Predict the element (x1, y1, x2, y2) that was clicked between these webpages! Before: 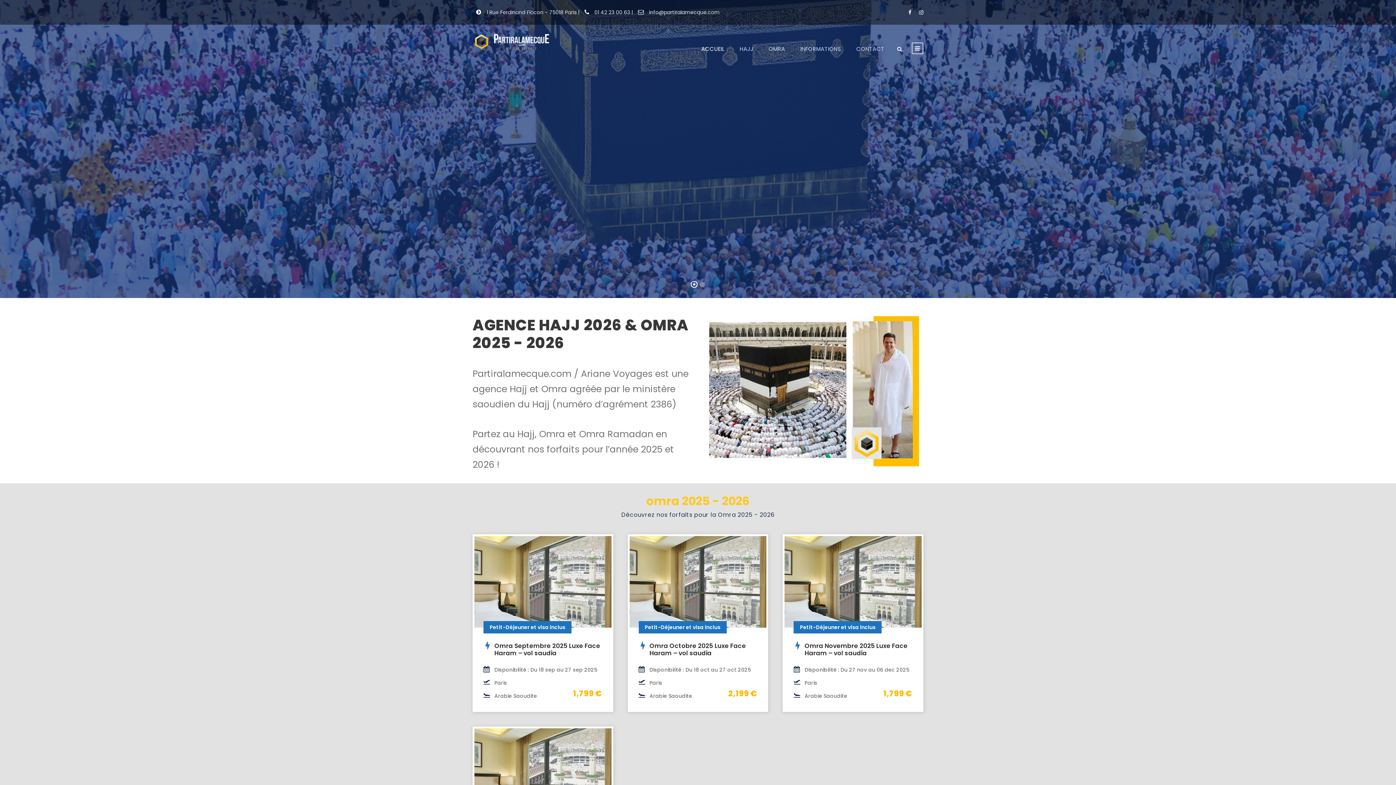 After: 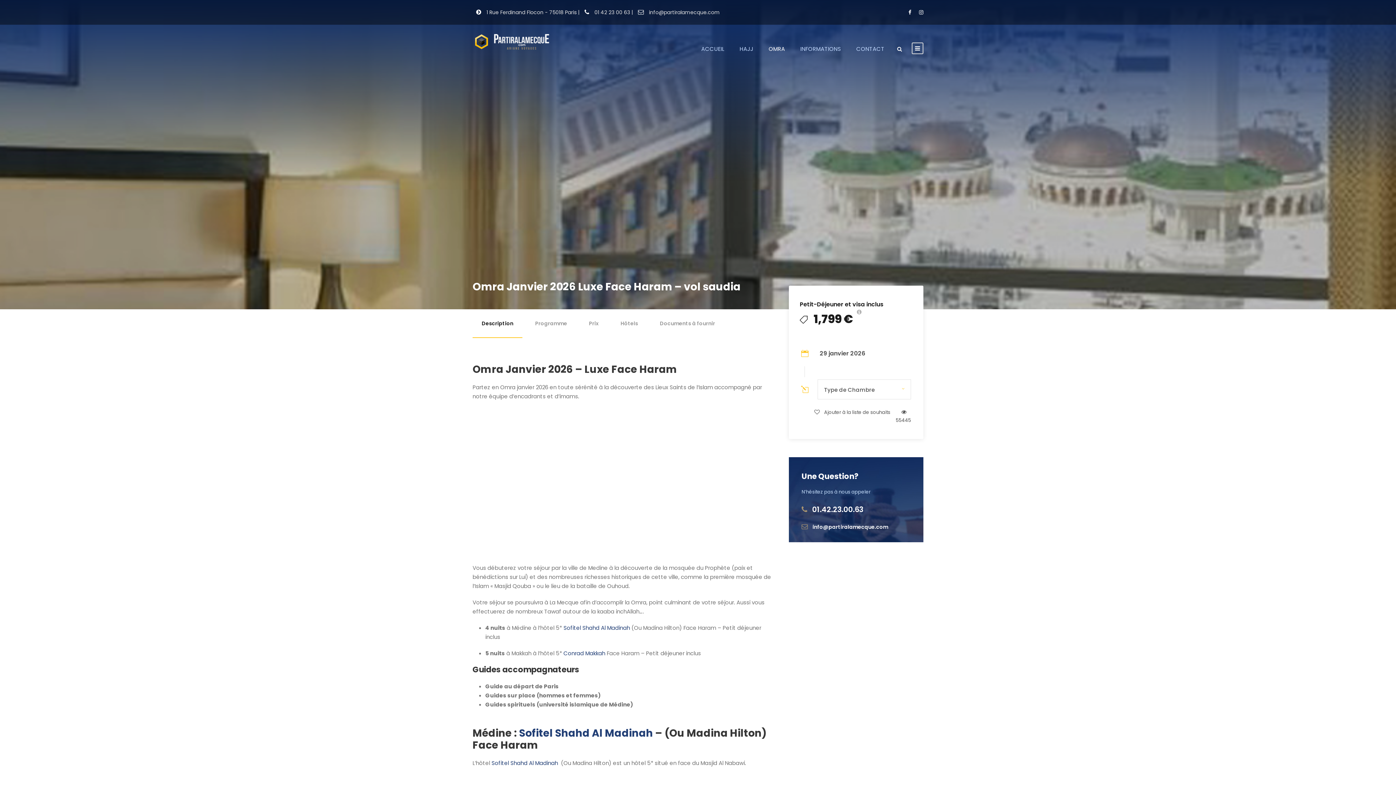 Action: bbox: (474, 770, 611, 777)